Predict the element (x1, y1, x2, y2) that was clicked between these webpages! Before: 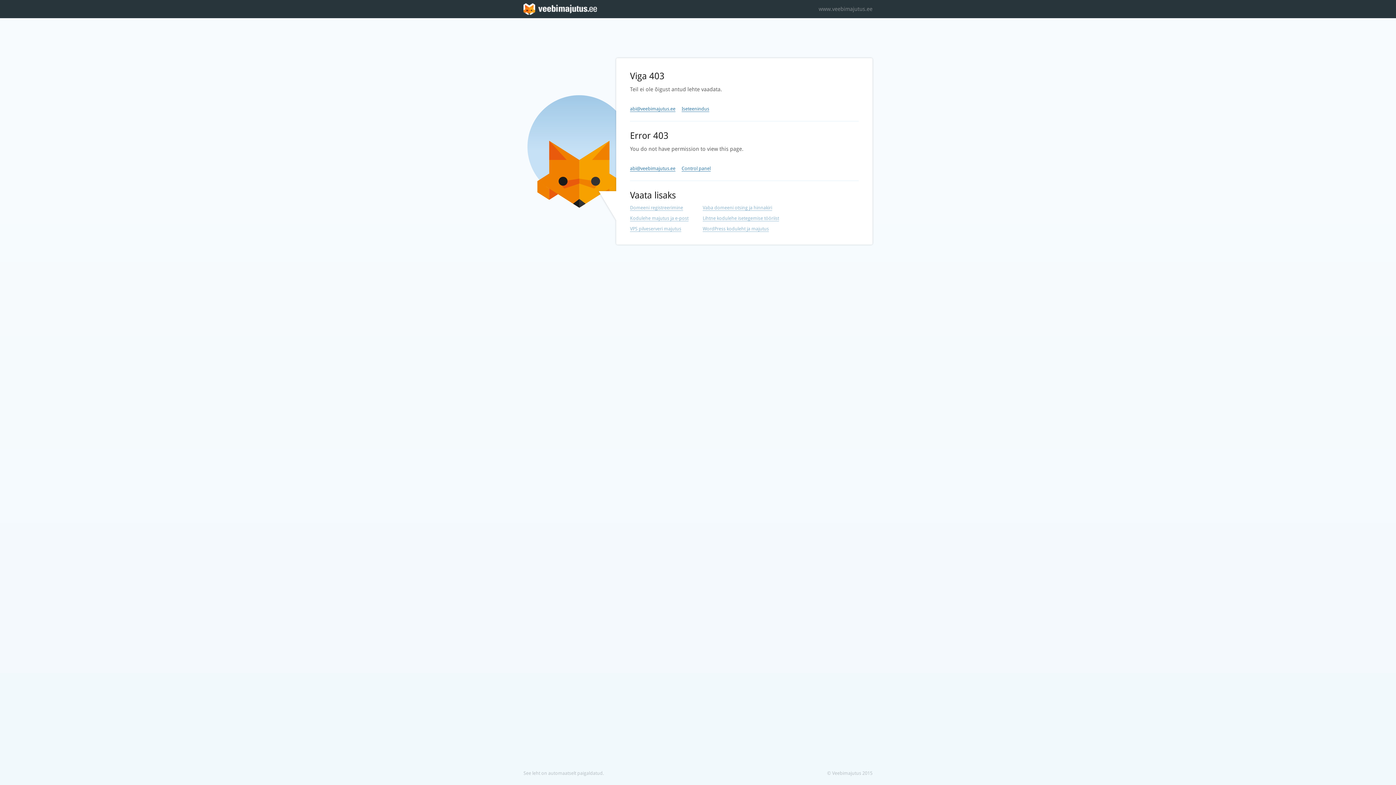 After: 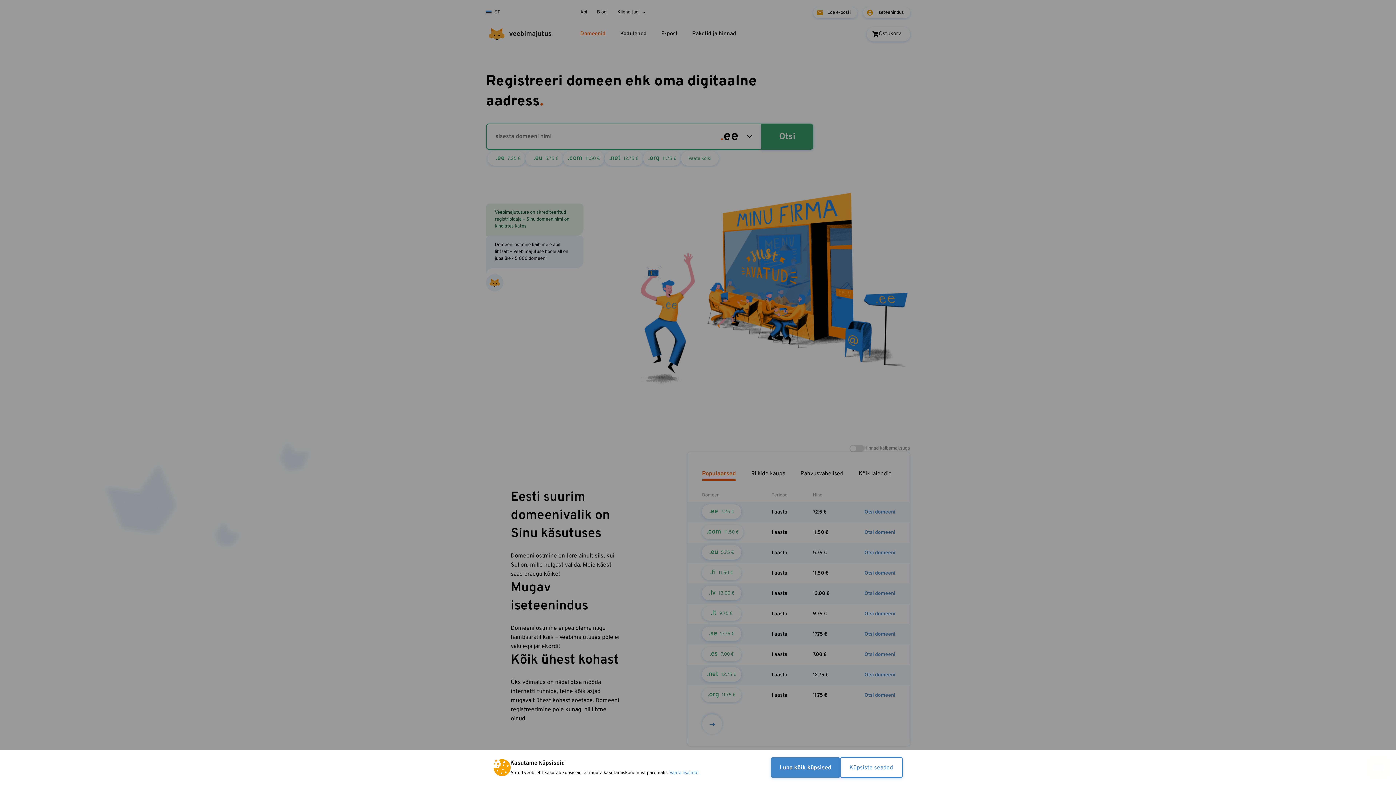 Action: label: Vaba domeeni otsing ja hinnakiri bbox: (702, 205, 772, 210)